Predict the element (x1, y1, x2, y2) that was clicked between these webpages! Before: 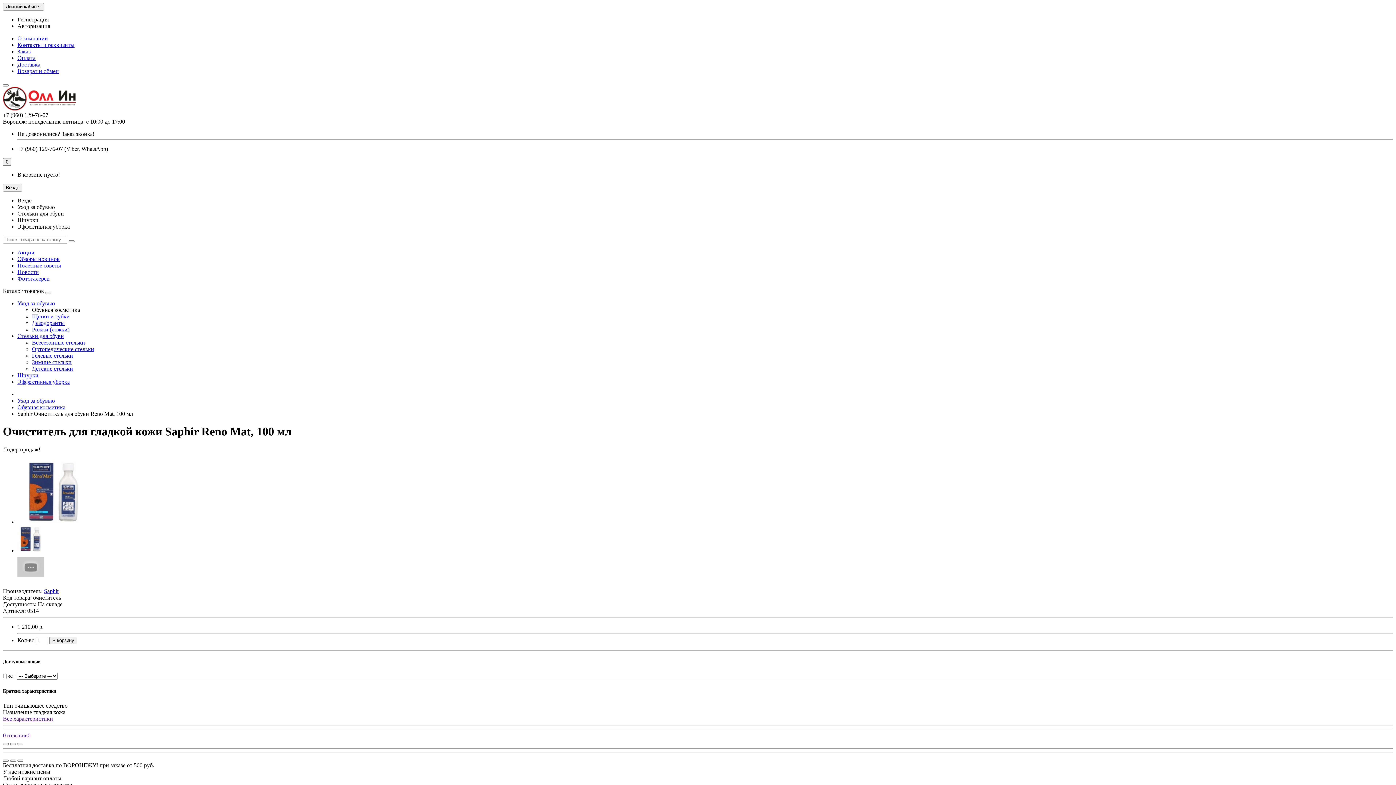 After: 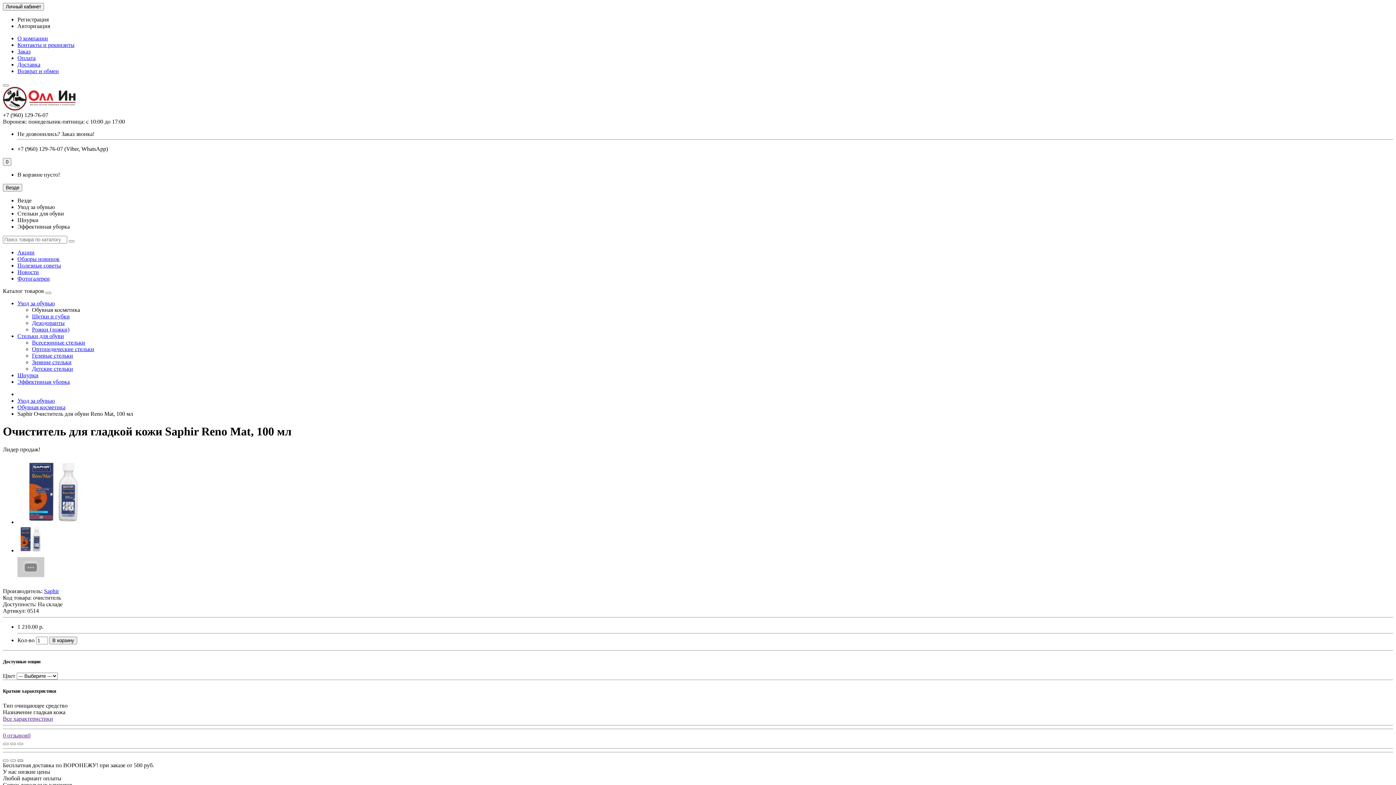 Action: bbox: (17, 759, 23, 762)